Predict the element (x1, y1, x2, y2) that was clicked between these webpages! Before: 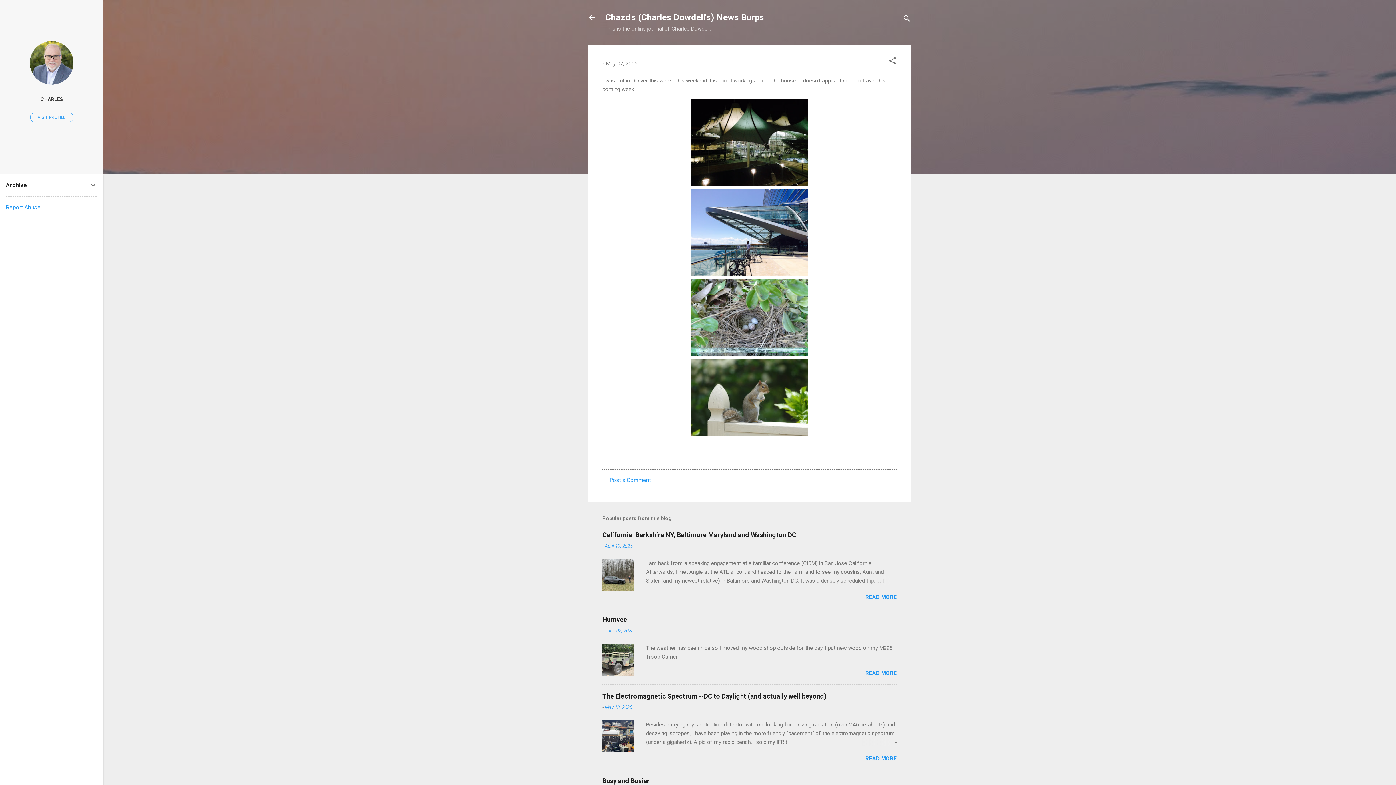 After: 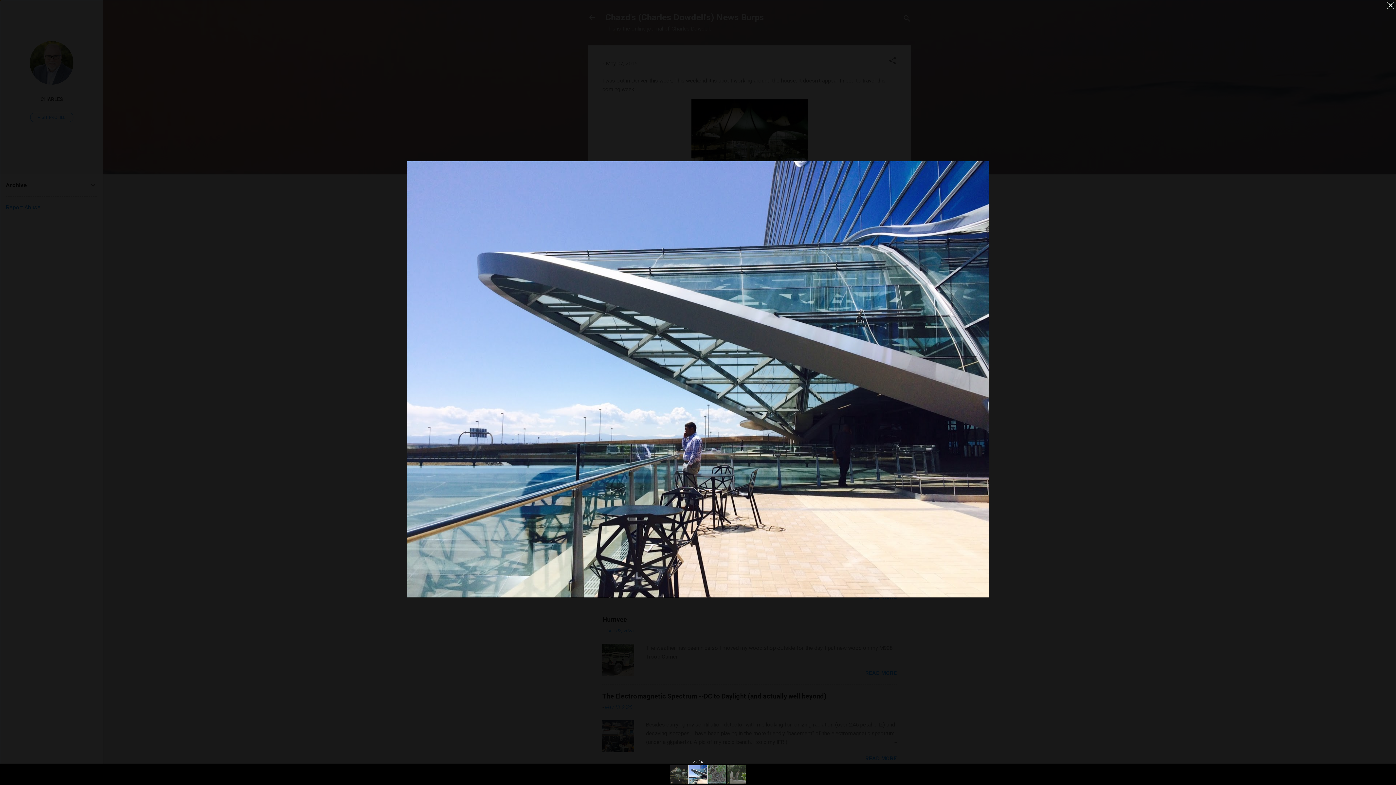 Action: bbox: (691, 188, 808, 278)